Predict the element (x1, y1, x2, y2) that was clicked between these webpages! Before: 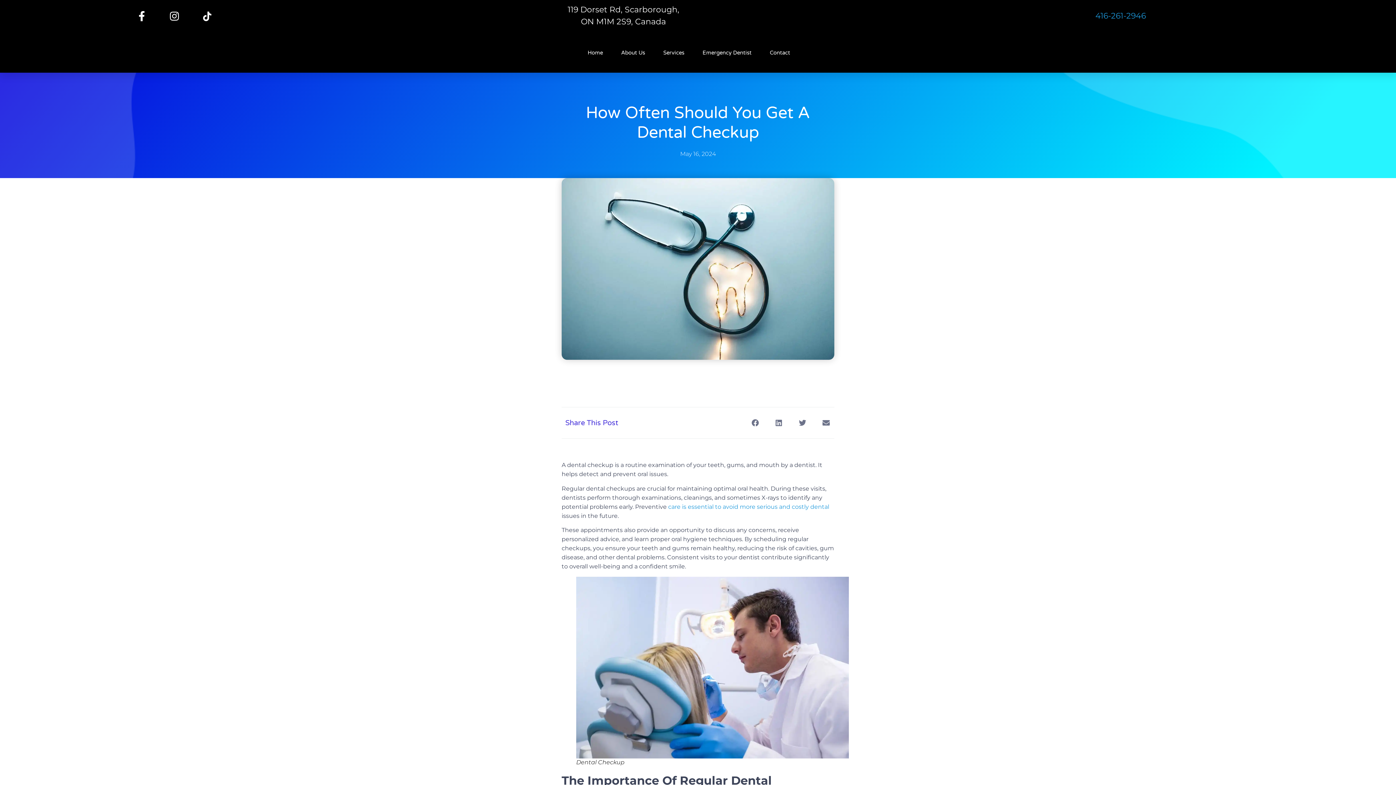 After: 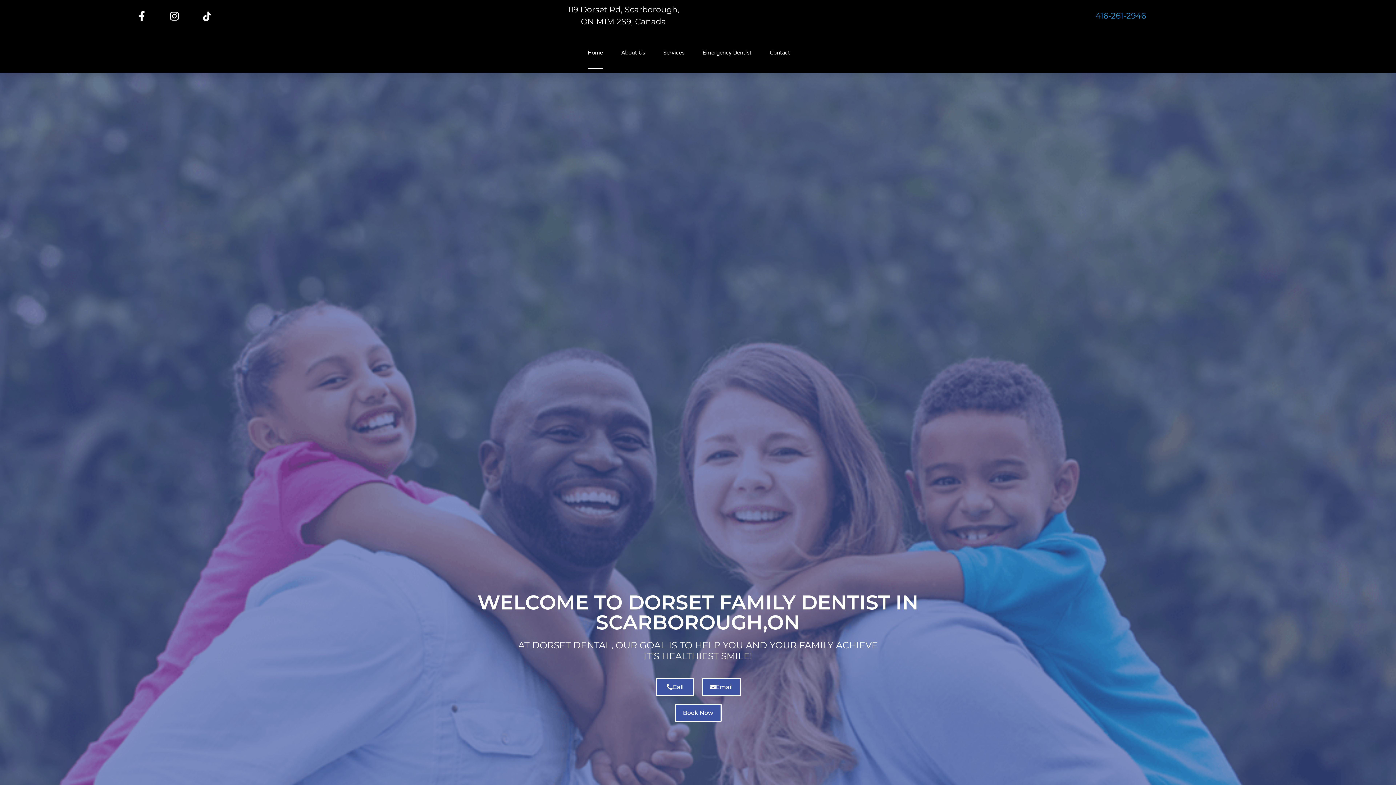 Action: label: May 16, 2024 bbox: (680, 149, 716, 158)